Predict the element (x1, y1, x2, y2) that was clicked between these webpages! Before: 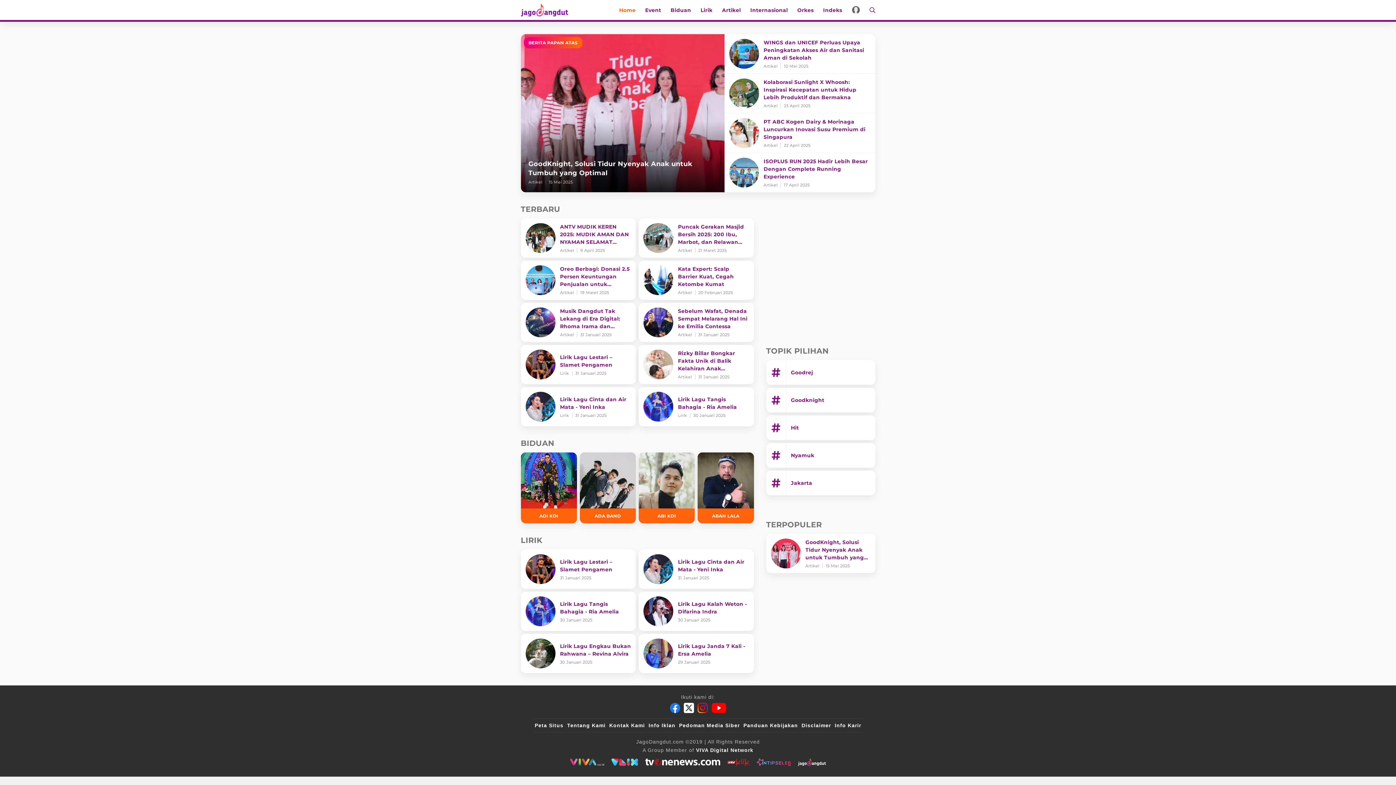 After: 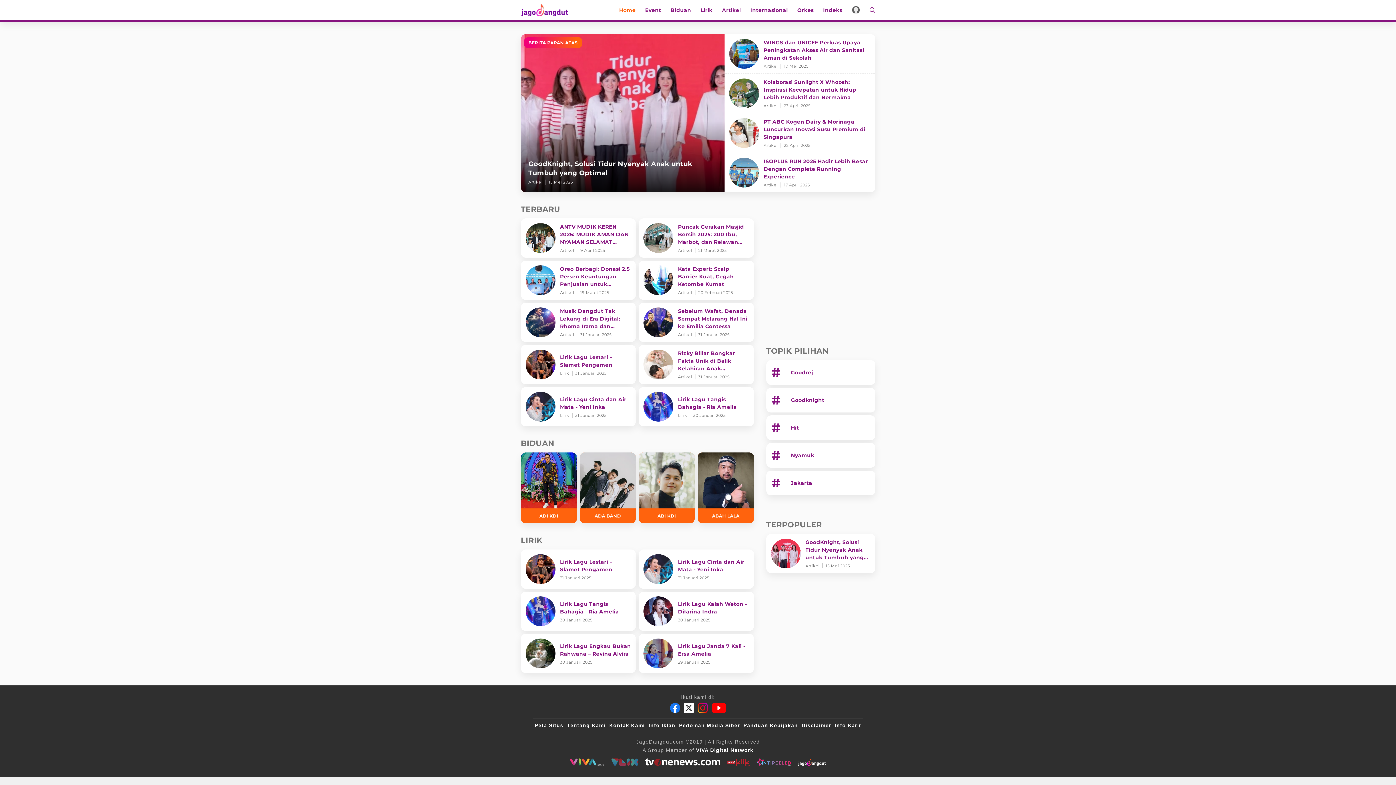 Action: label: VLIX.id bbox: (611, 759, 638, 766)